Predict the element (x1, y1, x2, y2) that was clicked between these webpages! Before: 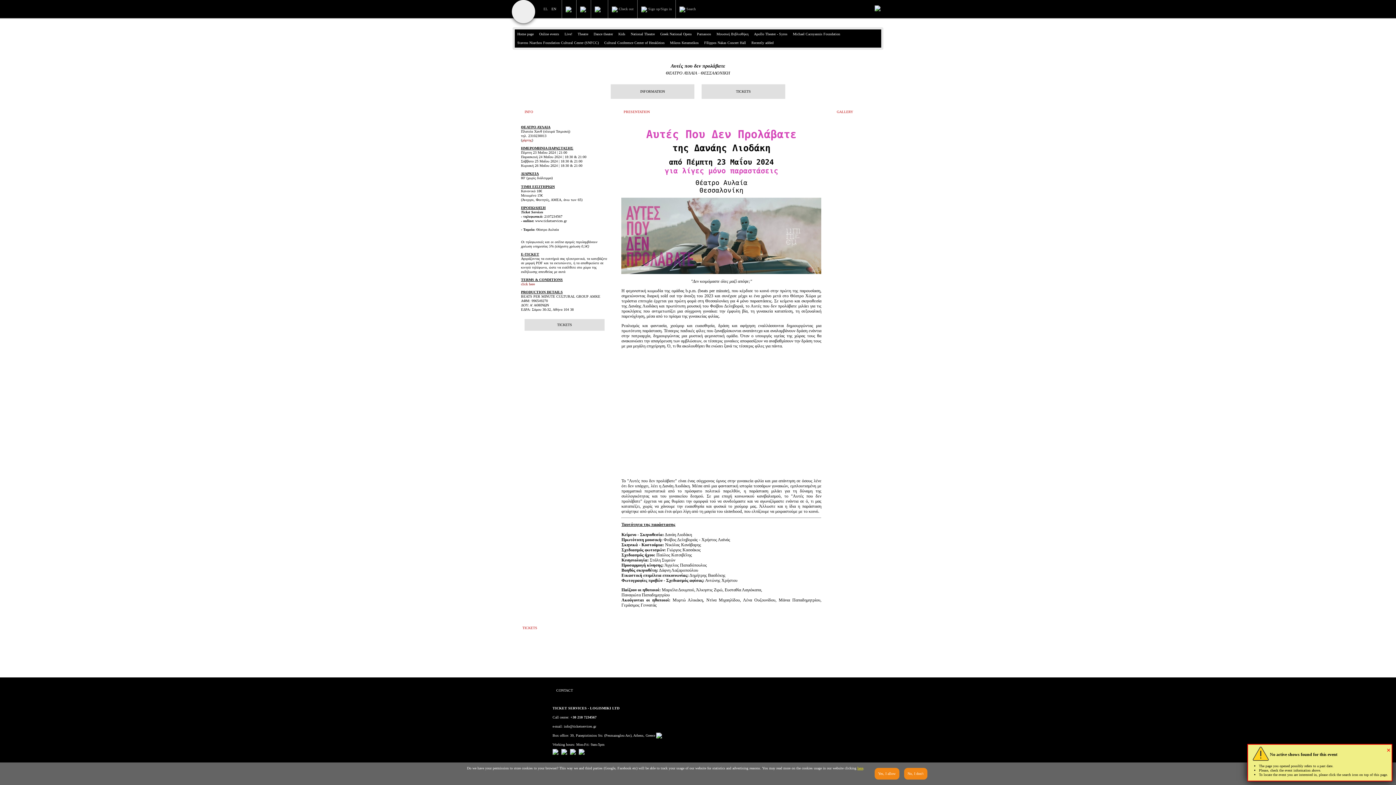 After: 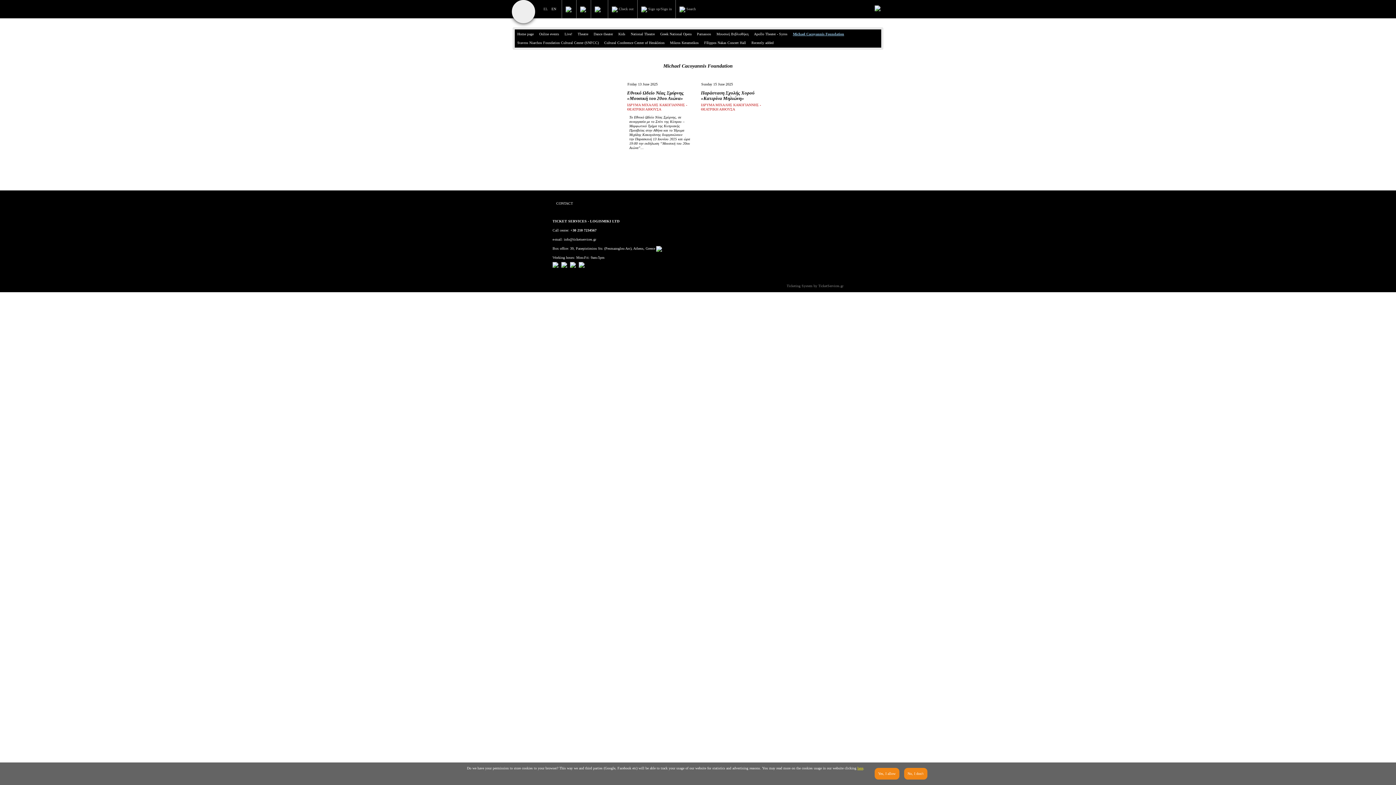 Action: label: Michael Cacoyannis Foundation bbox: (790, 29, 843, 38)